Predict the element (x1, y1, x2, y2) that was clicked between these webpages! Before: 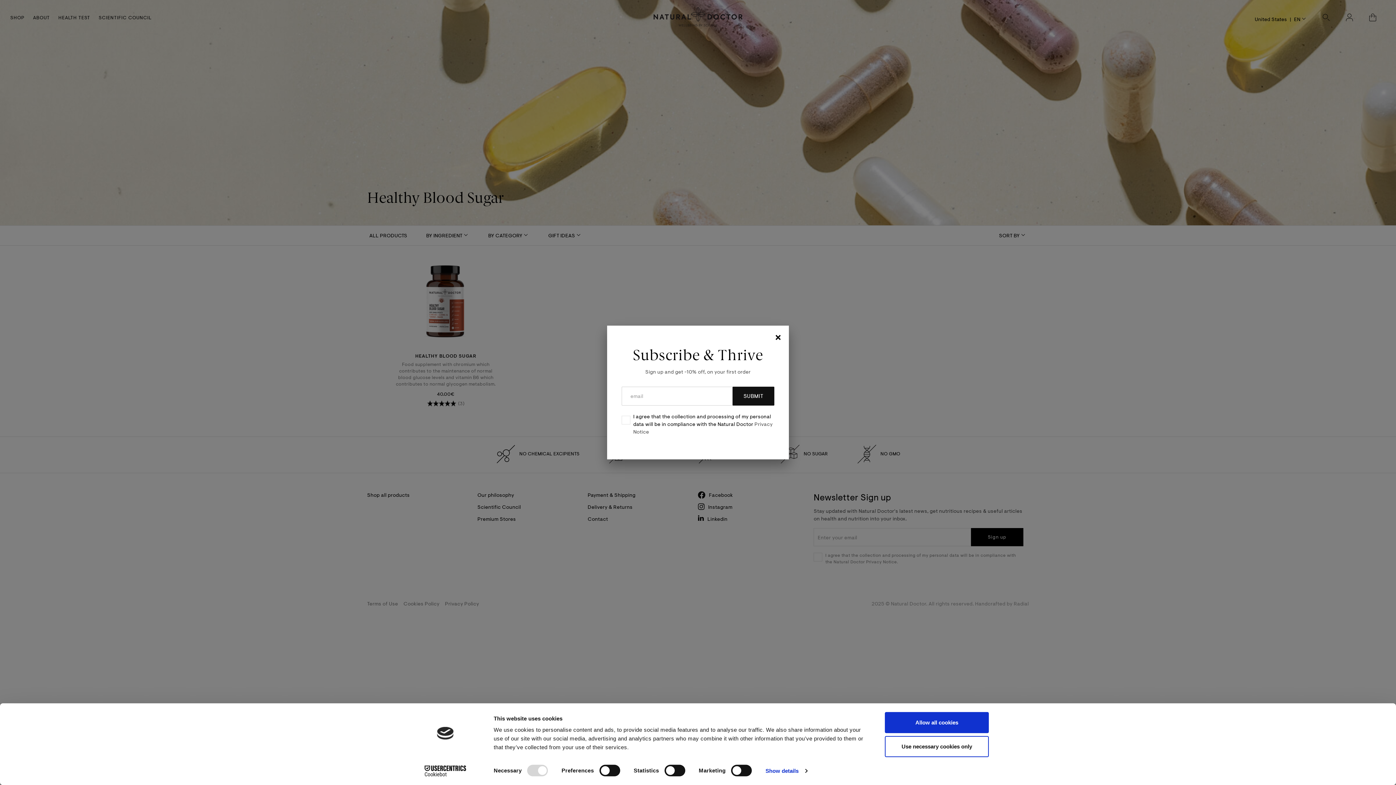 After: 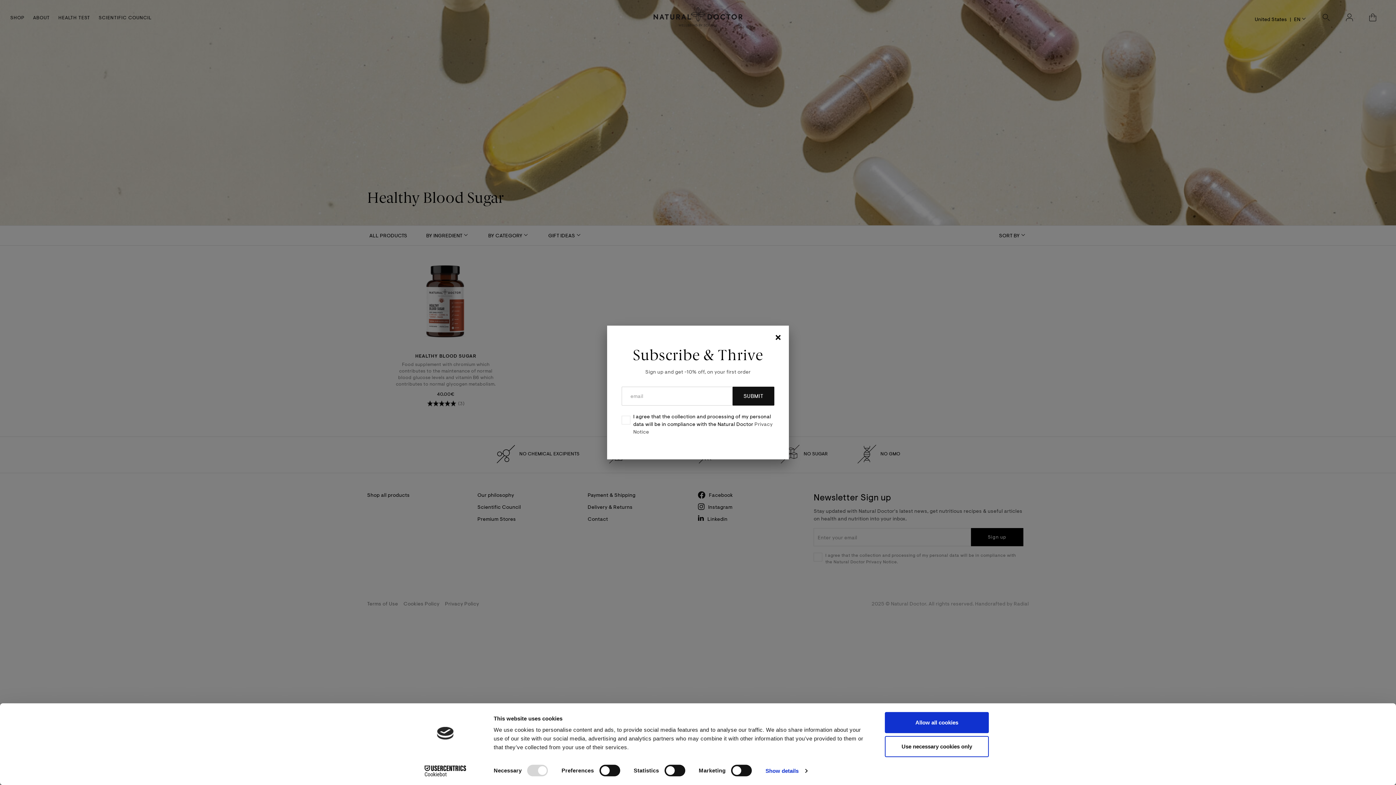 Action: label: Cookiebot - opens in a new window bbox: (413, 765, 477, 776)